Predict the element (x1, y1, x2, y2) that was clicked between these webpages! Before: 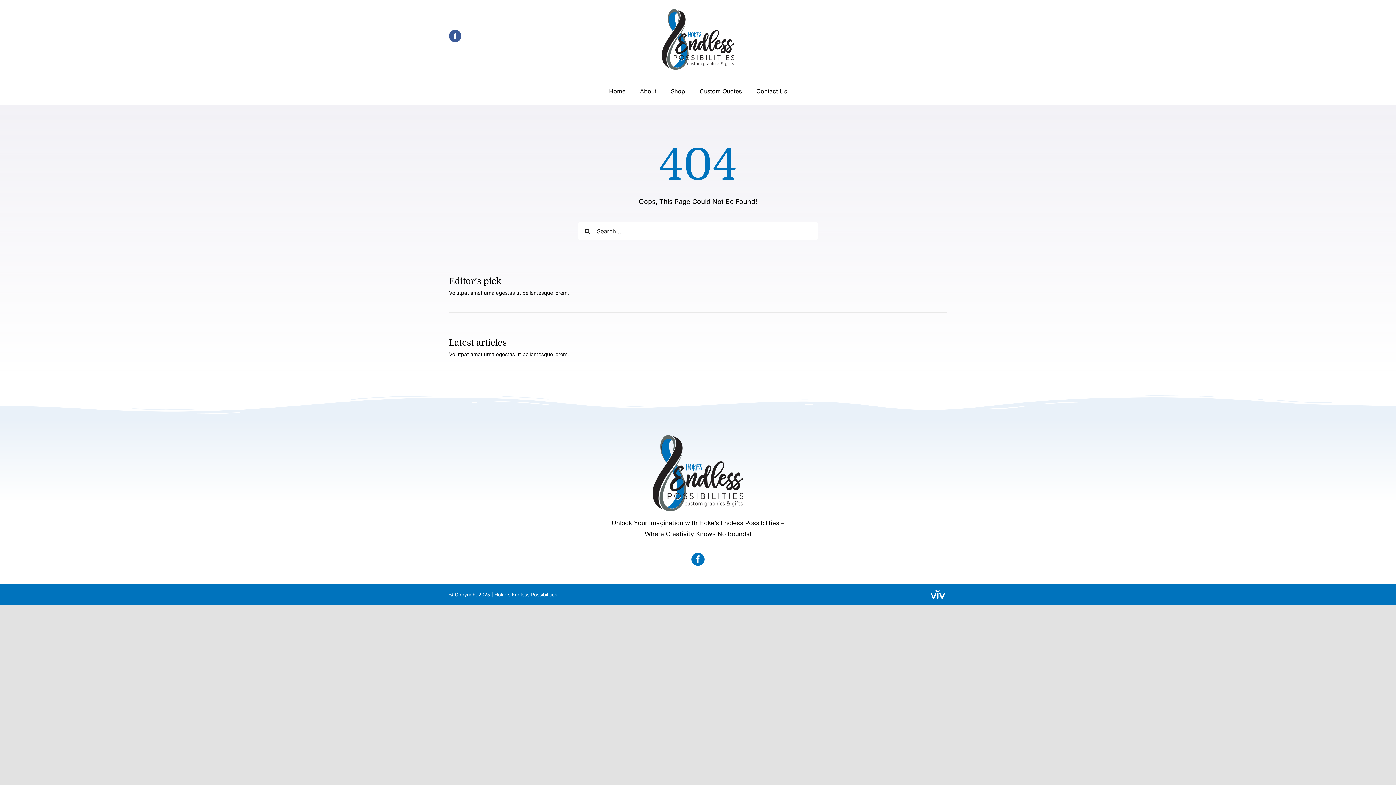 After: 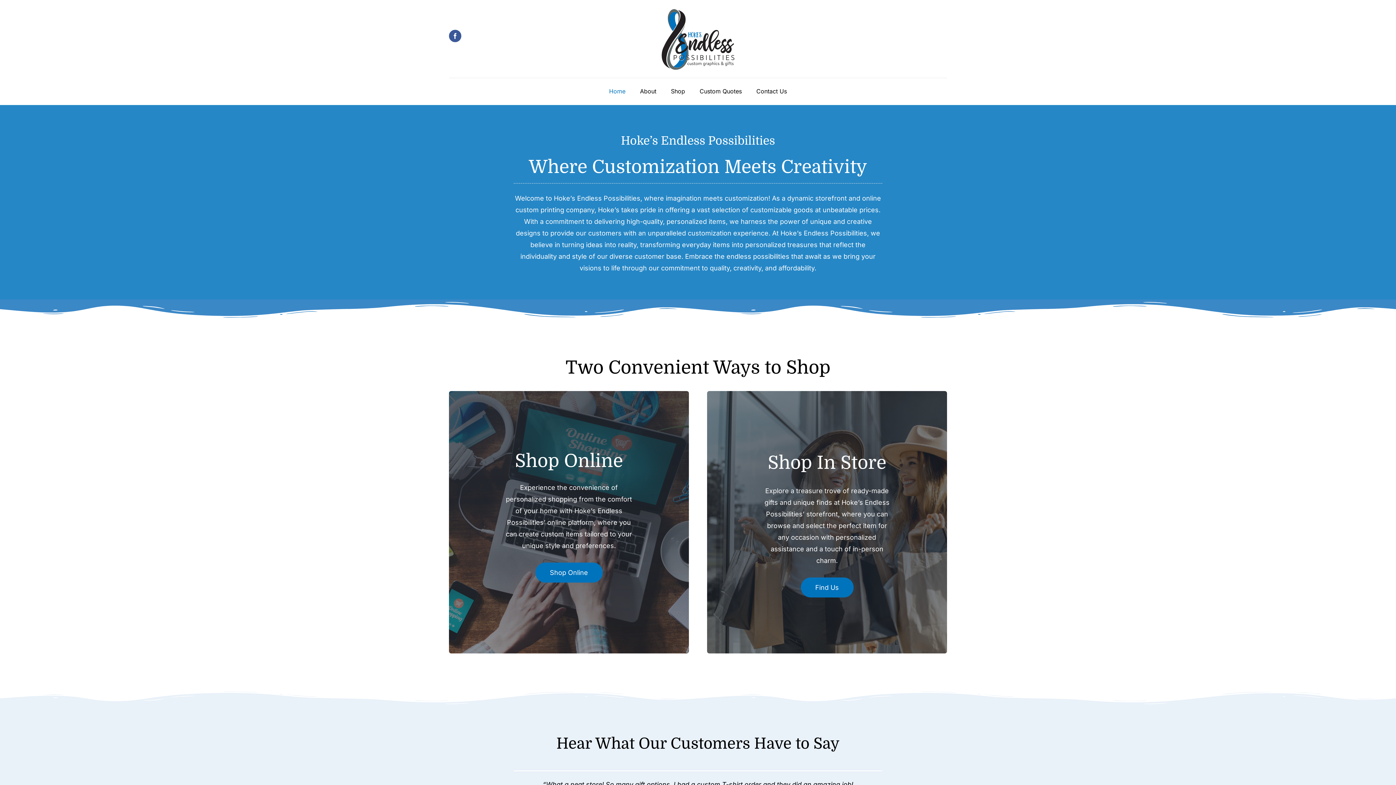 Action: bbox: (652, 434, 743, 442)